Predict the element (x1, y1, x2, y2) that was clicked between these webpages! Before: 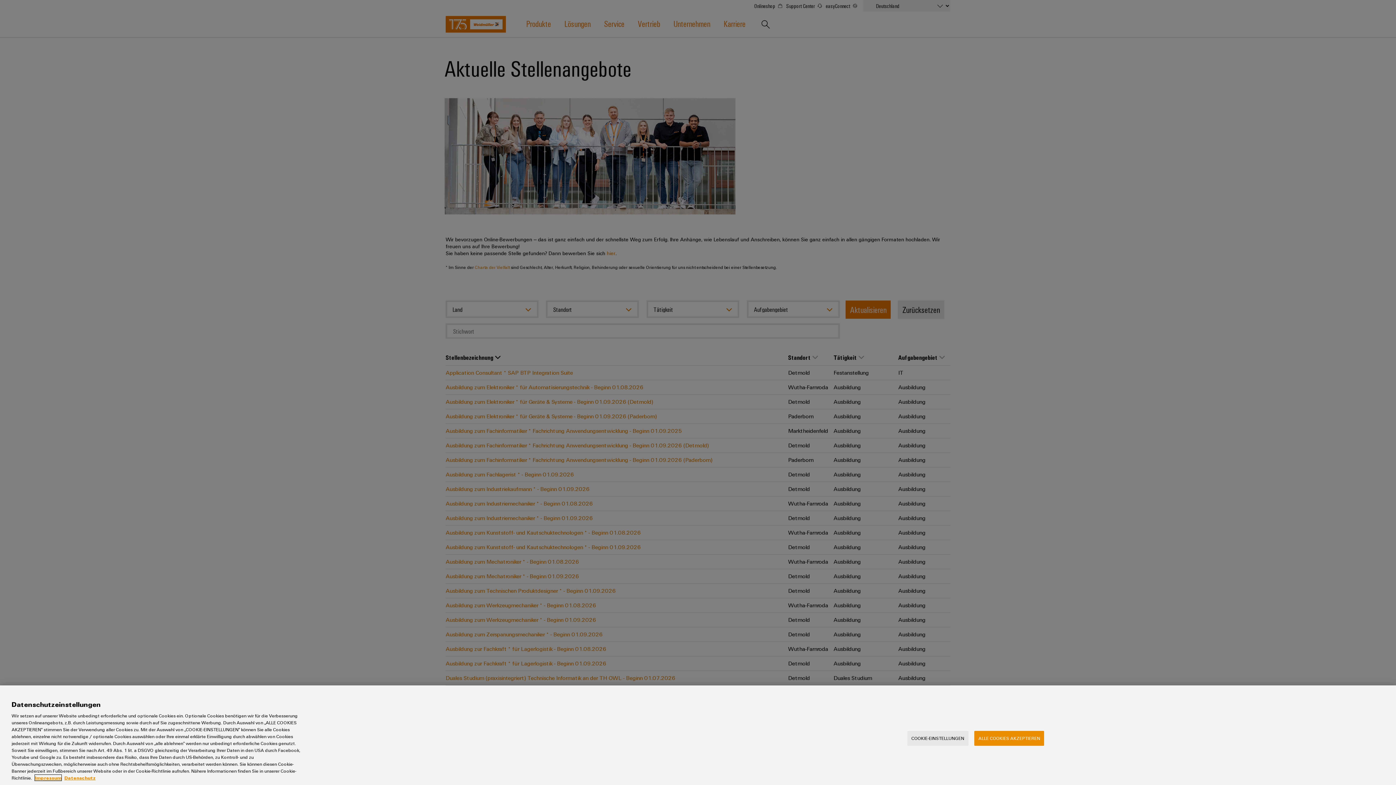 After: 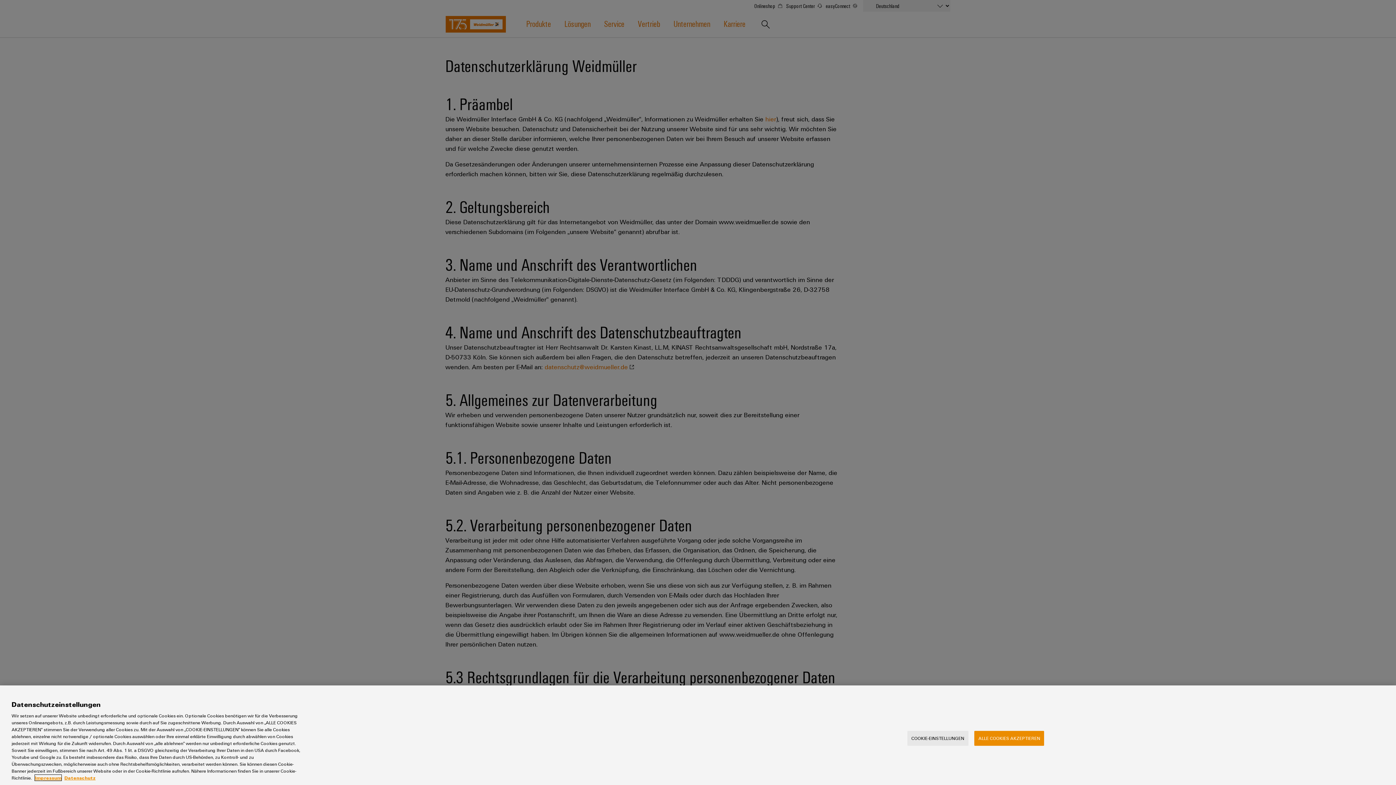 Action: bbox: (64, 775, 95, 781) label: Datenschutz